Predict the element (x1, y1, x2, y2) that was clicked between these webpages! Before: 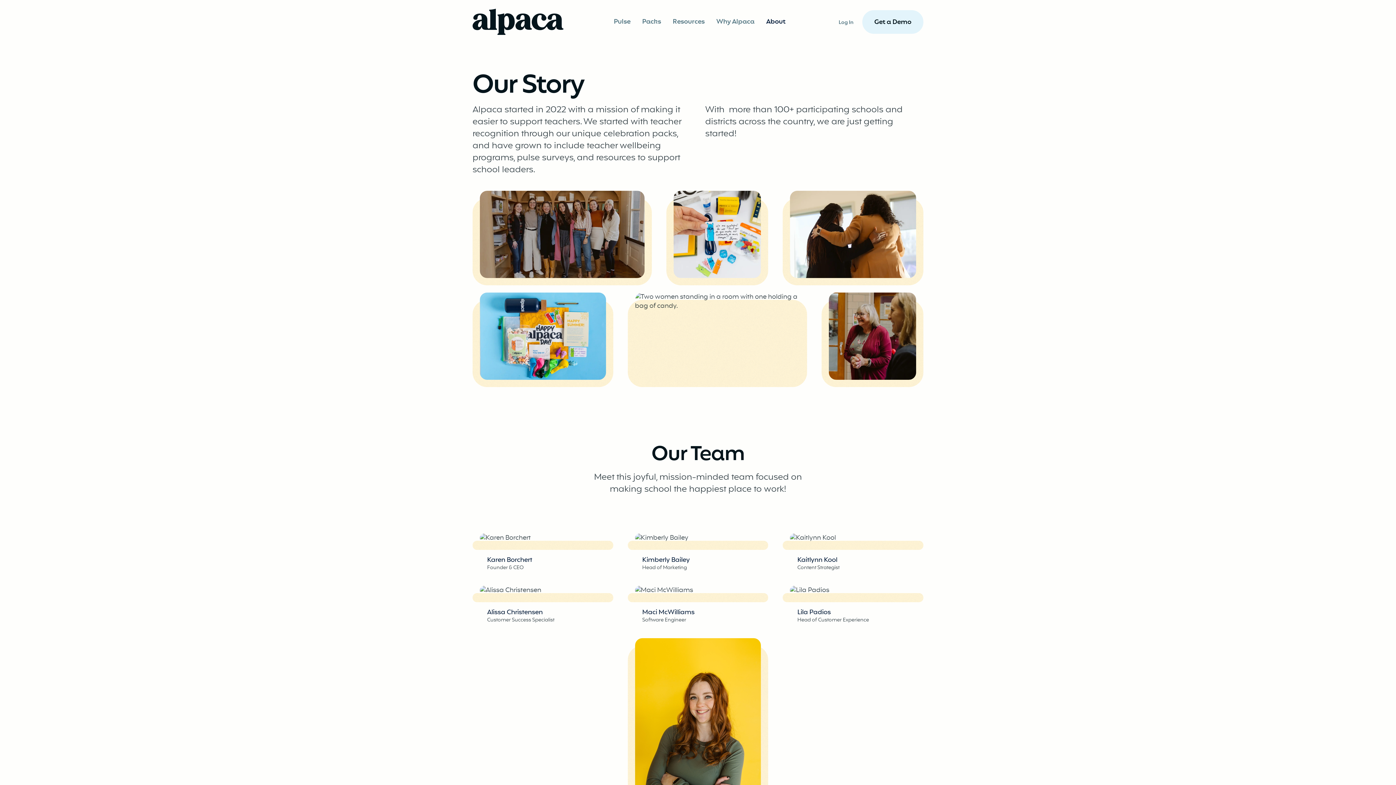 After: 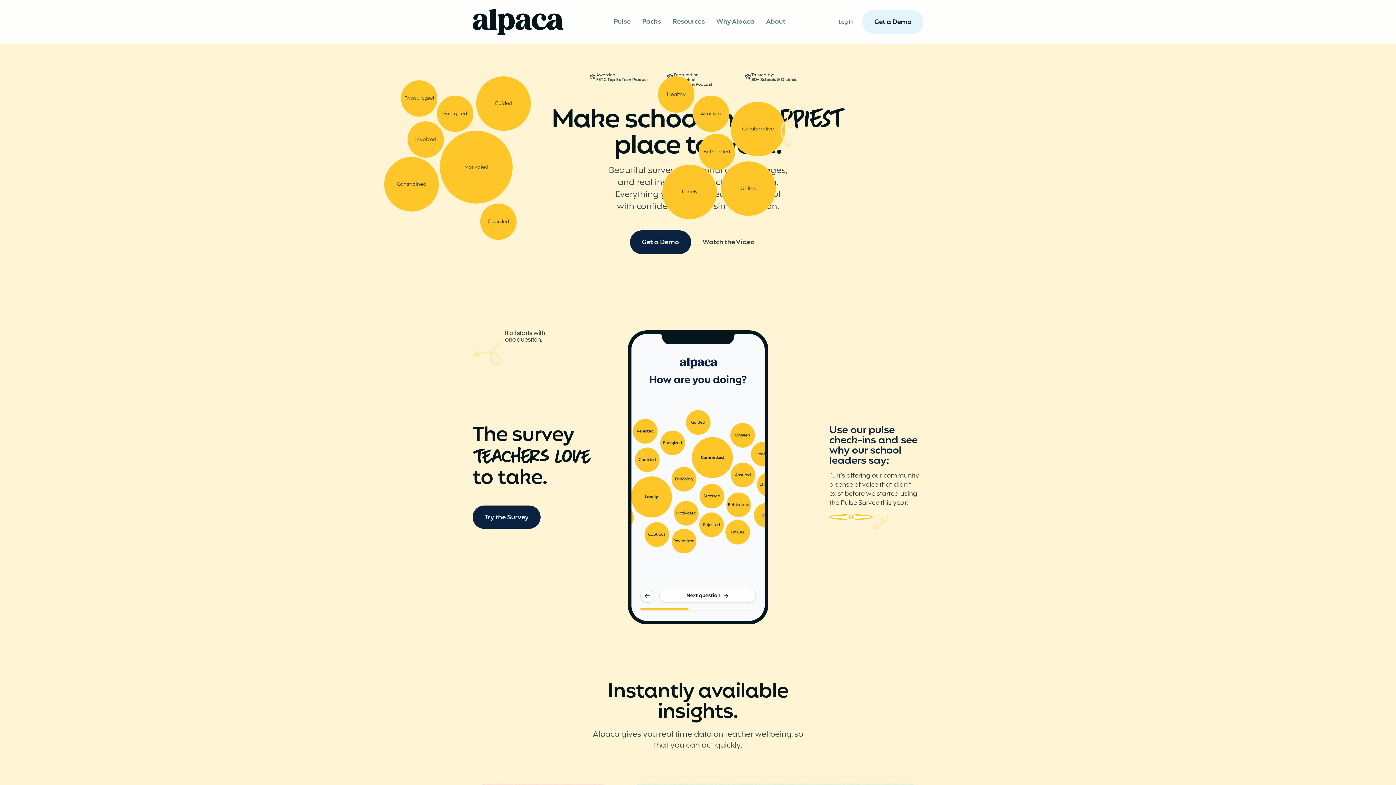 Action: bbox: (472, 7, 563, 36) label: home